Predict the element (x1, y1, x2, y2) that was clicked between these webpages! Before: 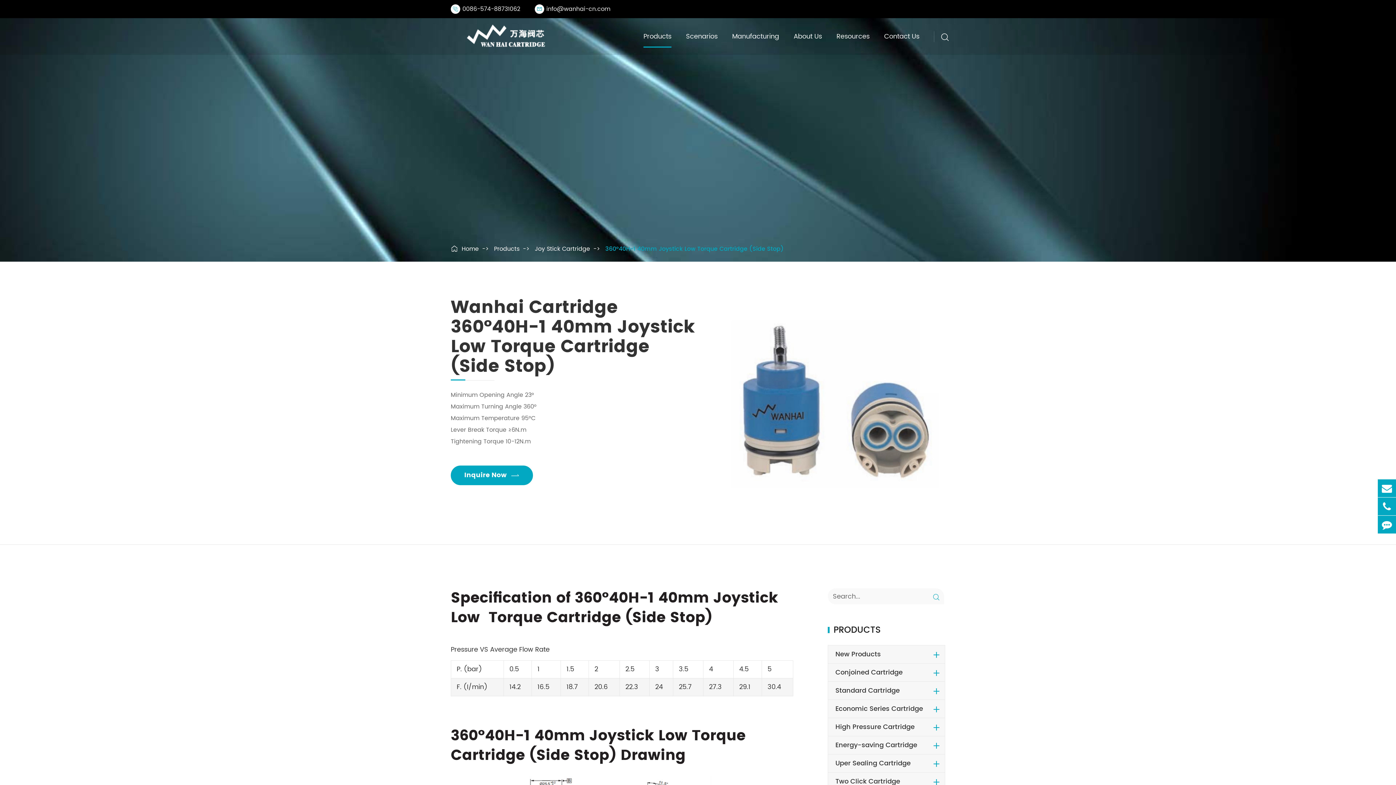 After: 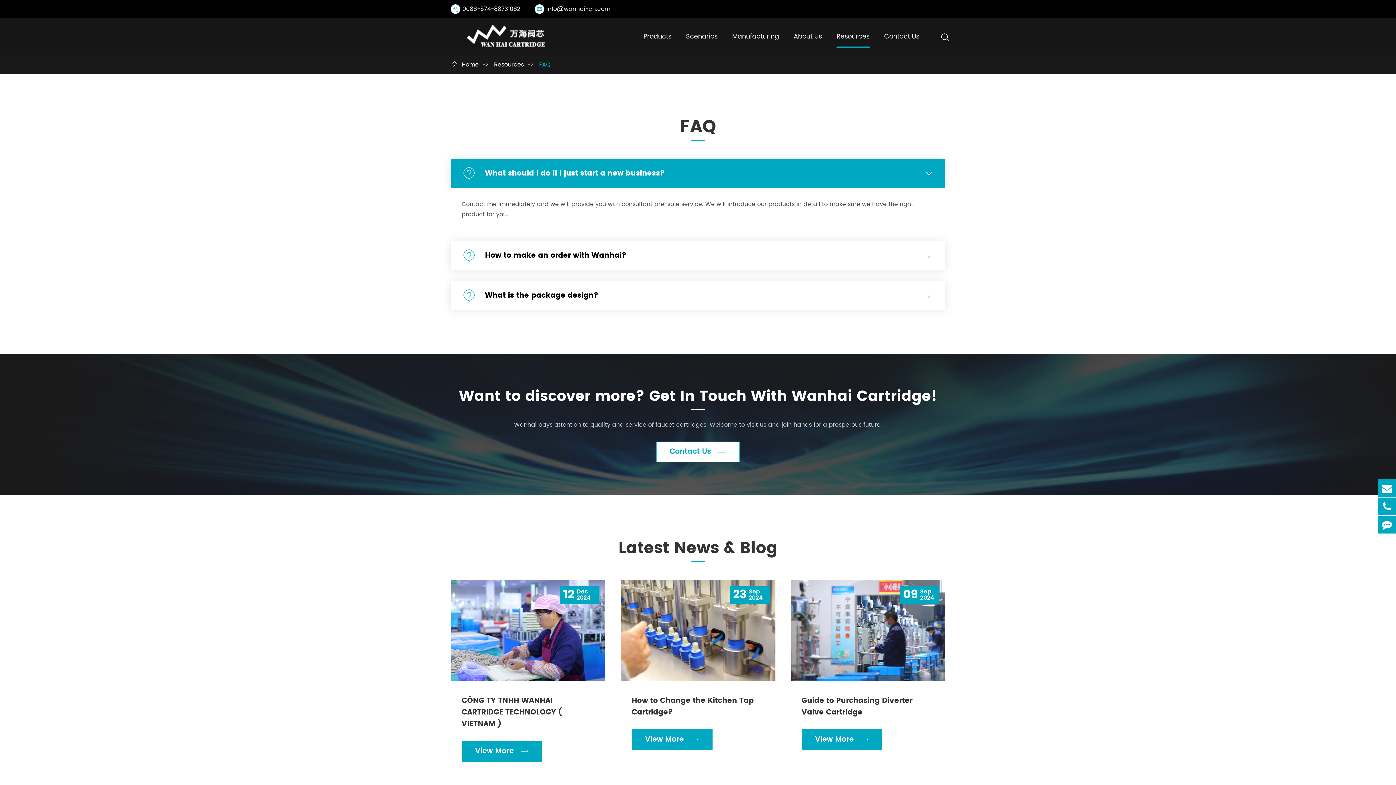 Action: bbox: (836, 18, 869, 54) label: Resources